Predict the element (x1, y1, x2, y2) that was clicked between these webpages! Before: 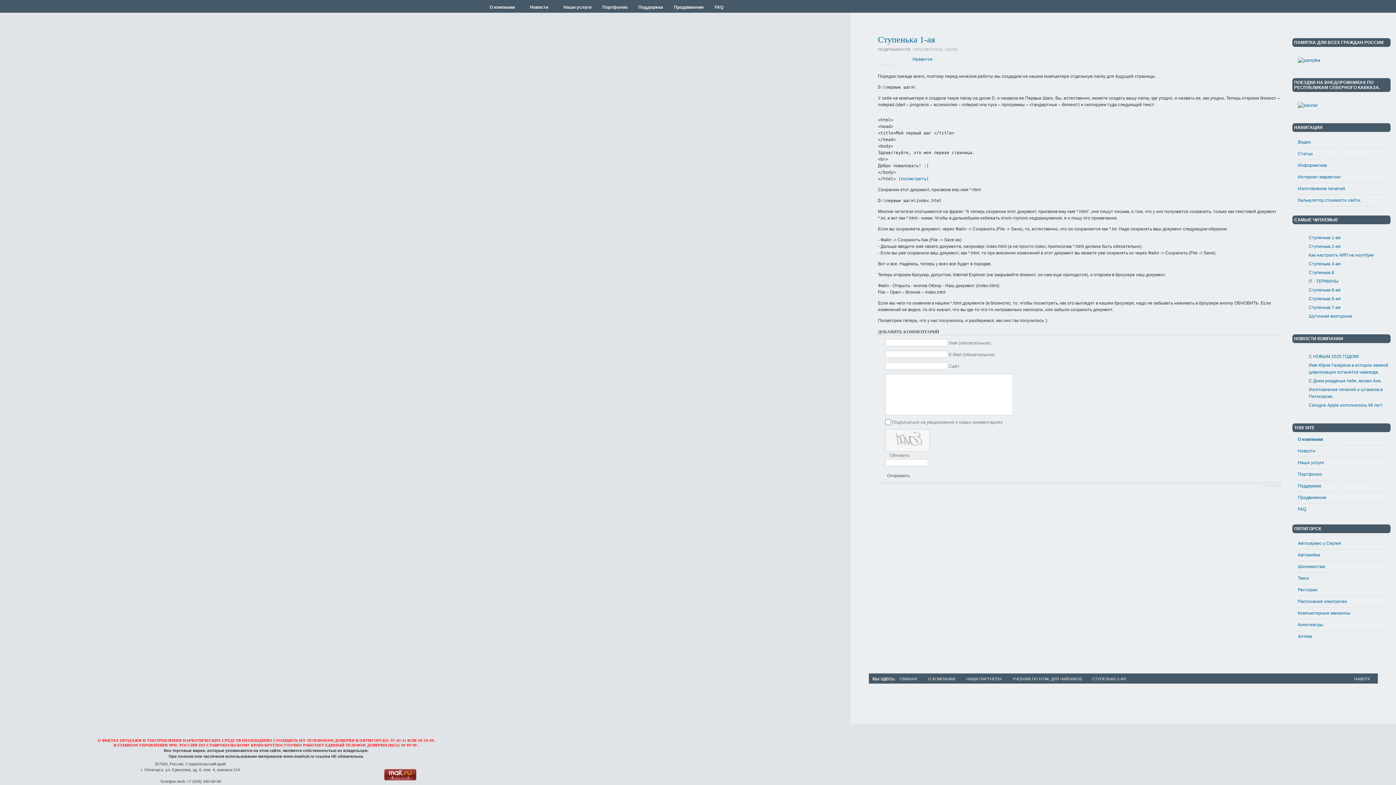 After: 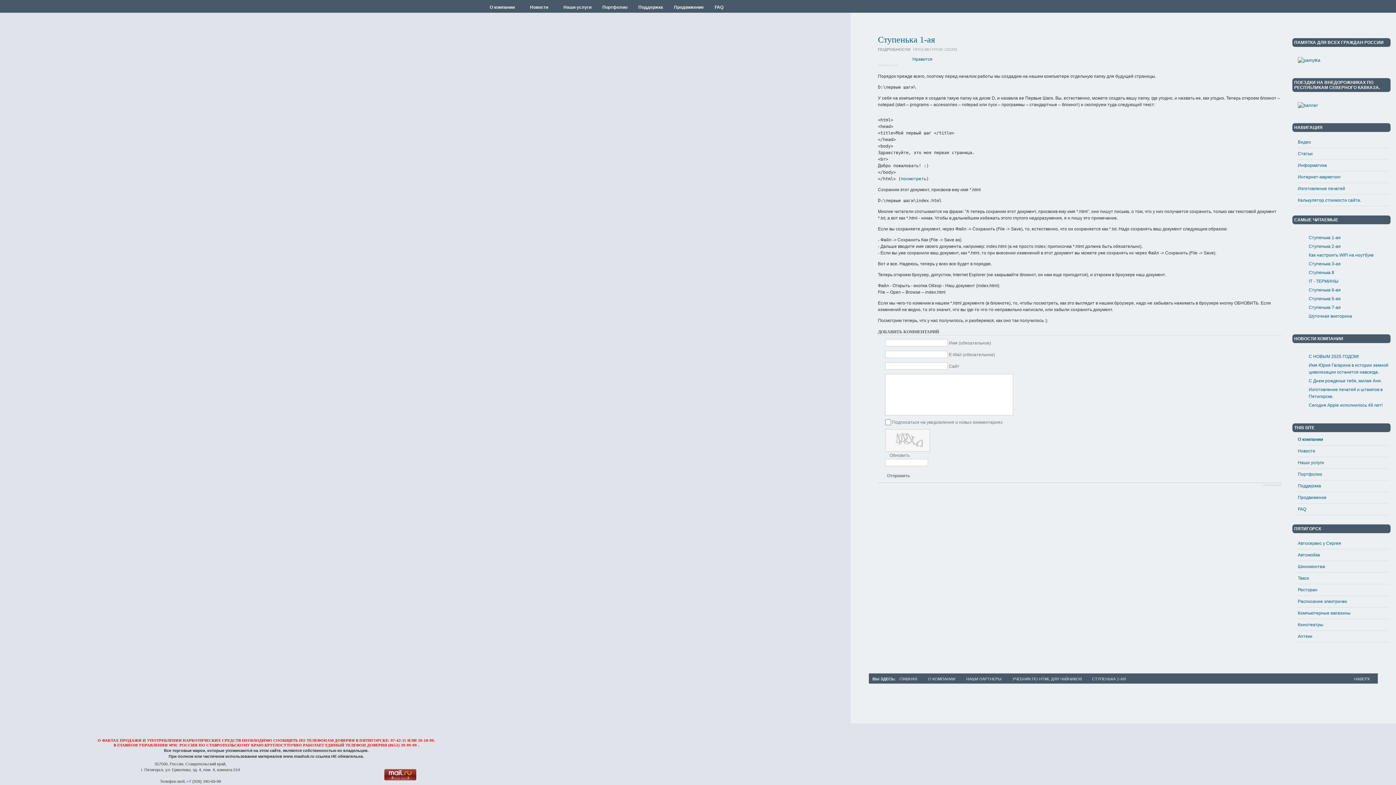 Action: label: Ступенька 1-ая bbox: (1309, 235, 1341, 240)